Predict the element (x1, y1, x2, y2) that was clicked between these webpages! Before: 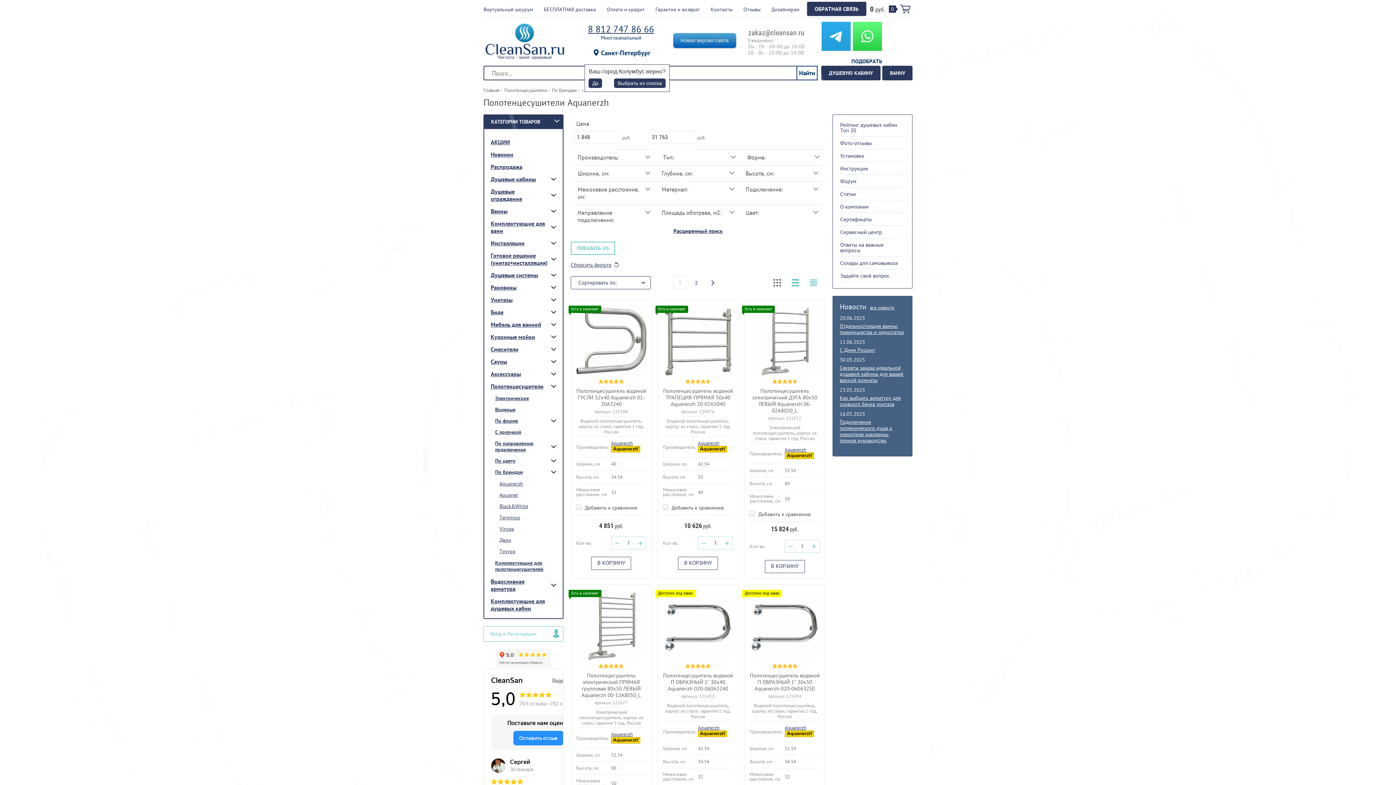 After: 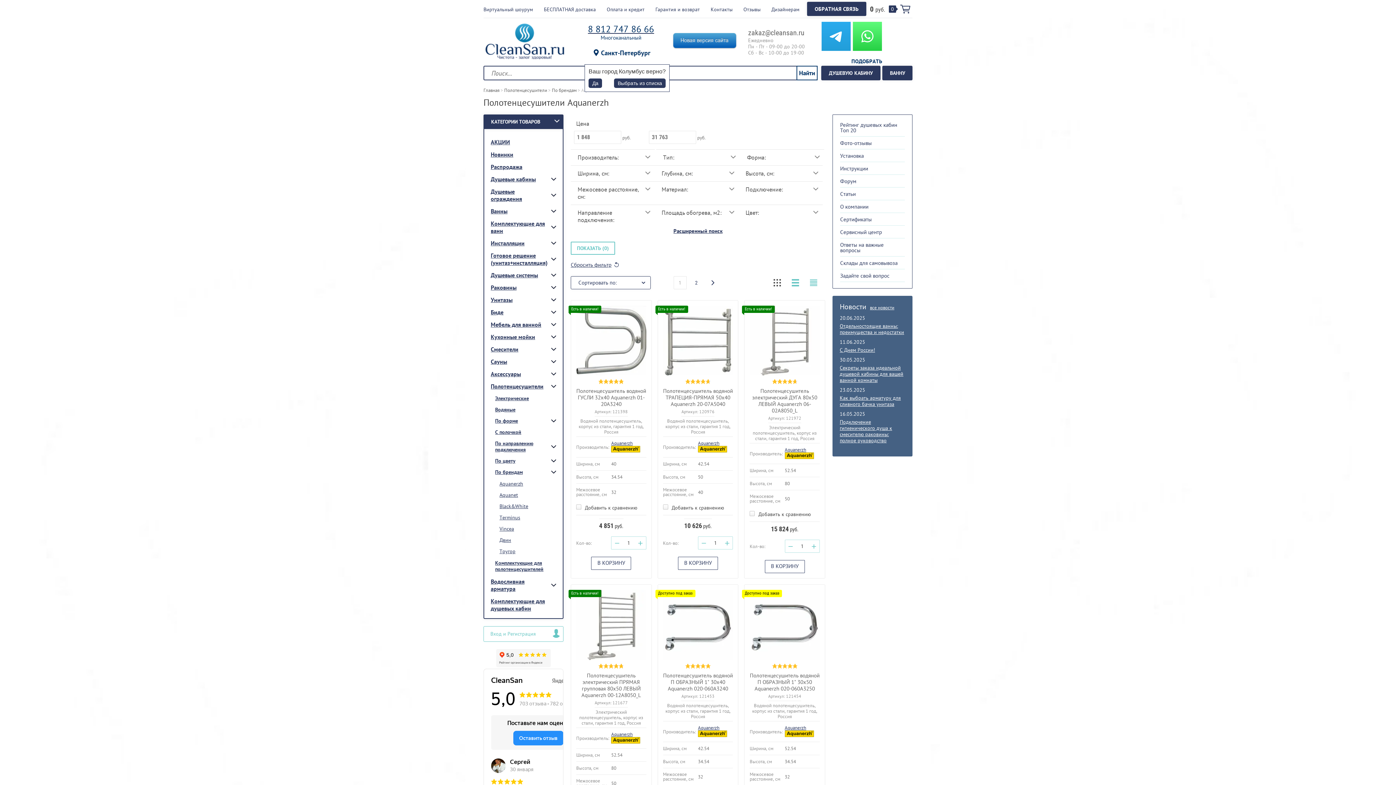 Action: bbox: (748, 28, 804, 36) label: zakaz@cleansan.ru